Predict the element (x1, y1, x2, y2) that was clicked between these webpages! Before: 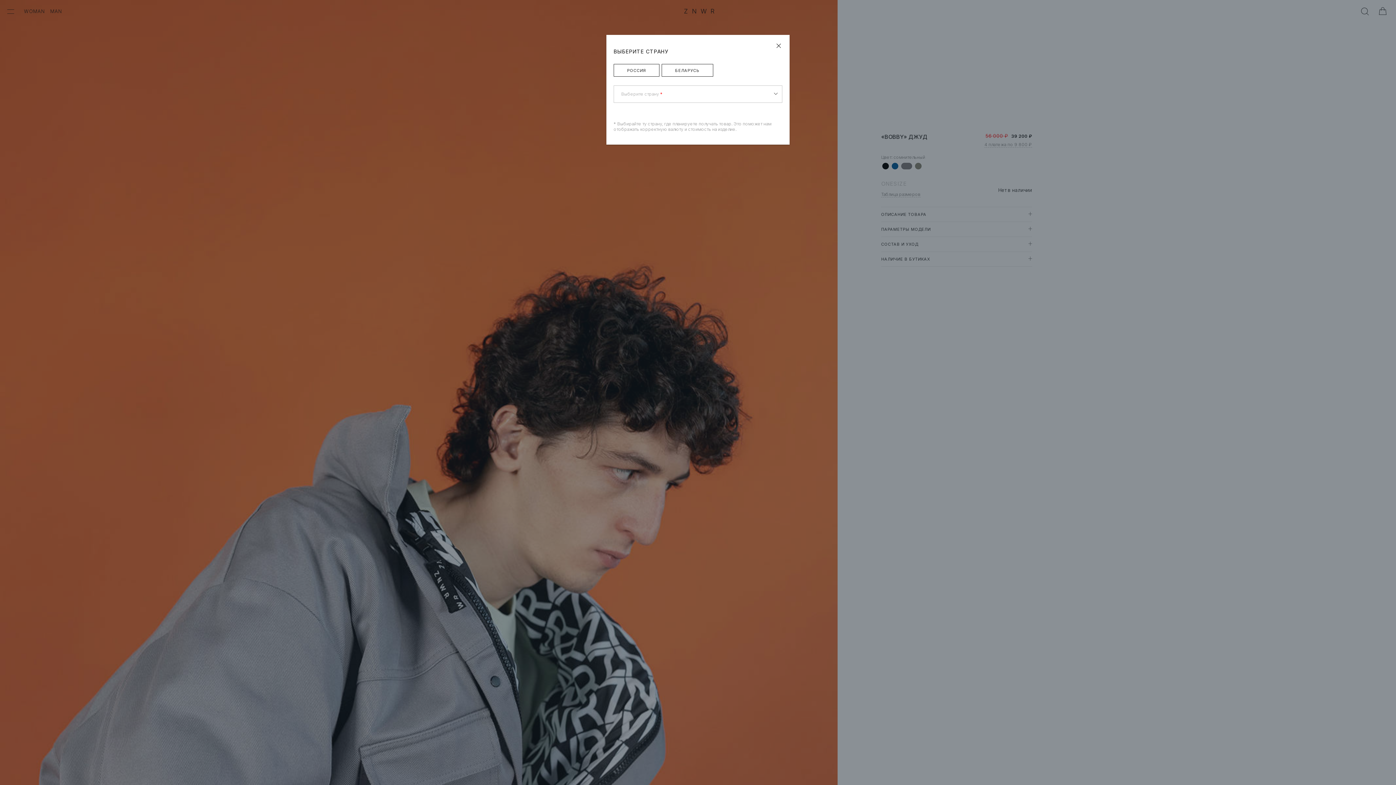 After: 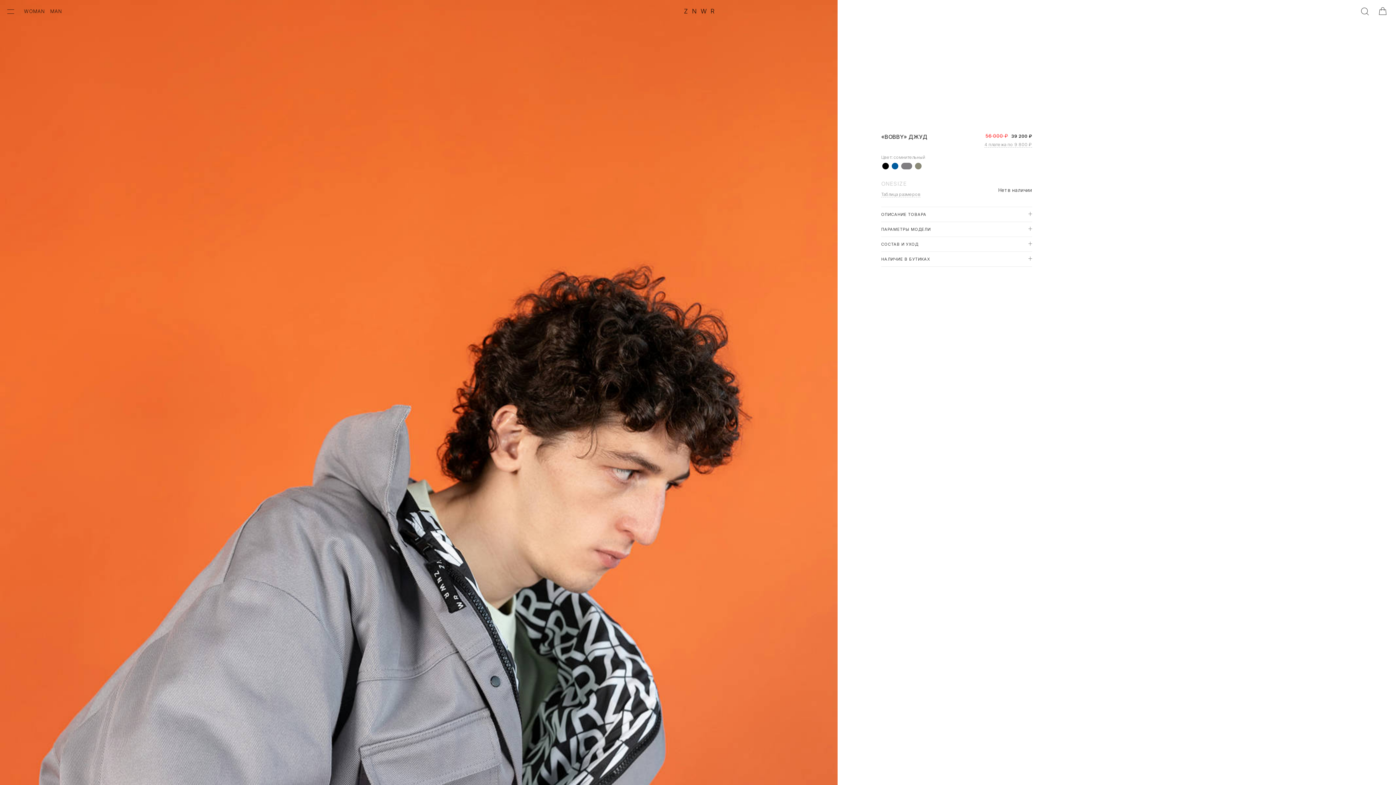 Action: bbox: (613, 64, 659, 76) label: РОССИЯ